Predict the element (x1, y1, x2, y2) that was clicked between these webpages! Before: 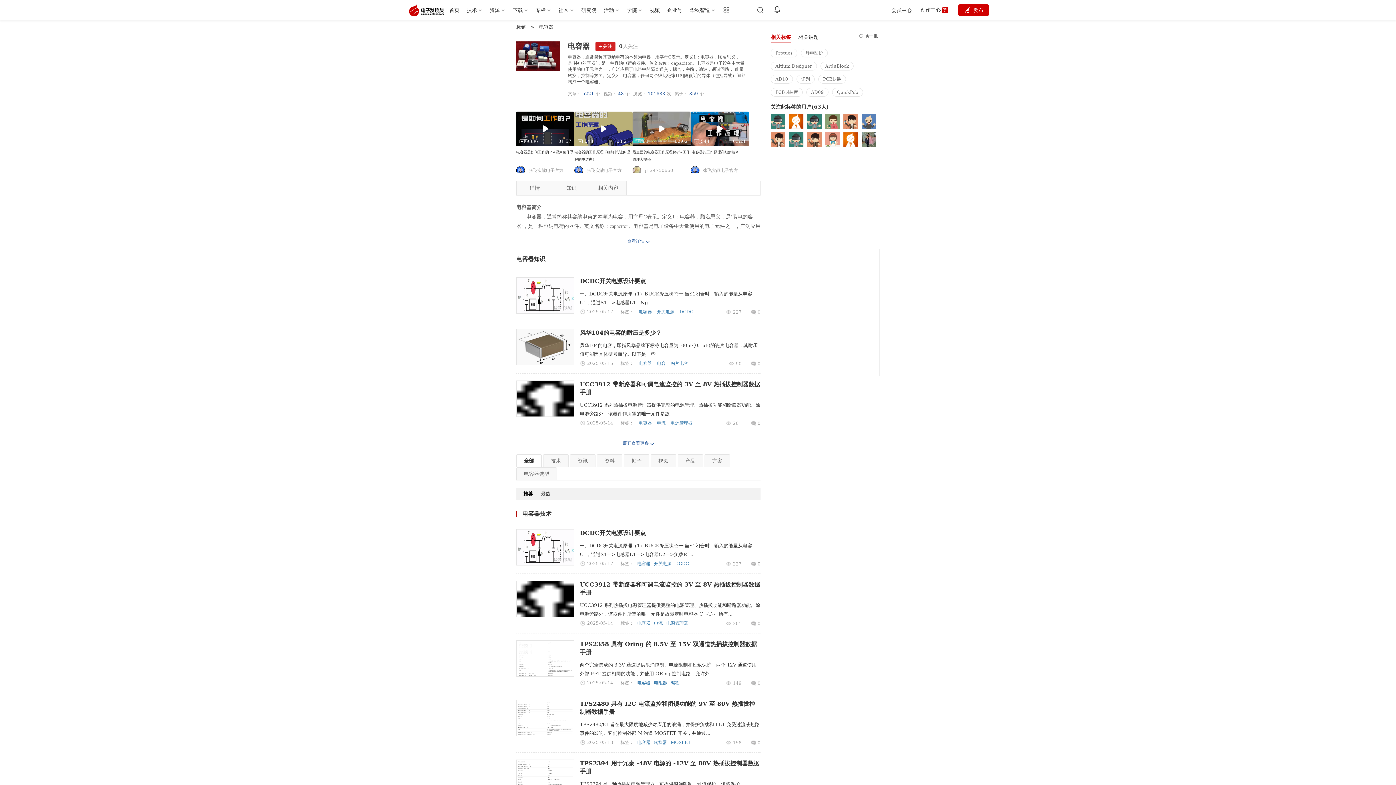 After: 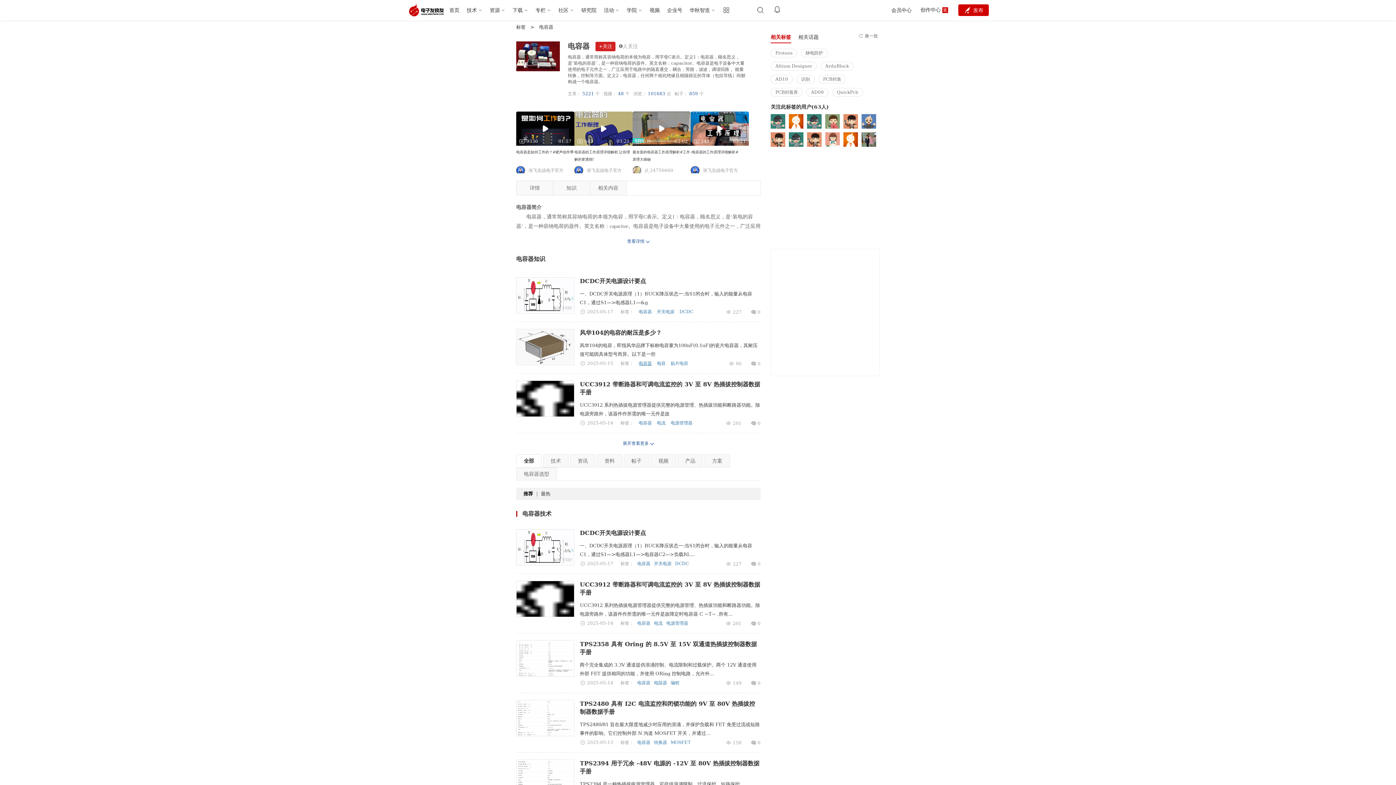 Action: bbox: (638, 361, 652, 366) label: 电容器